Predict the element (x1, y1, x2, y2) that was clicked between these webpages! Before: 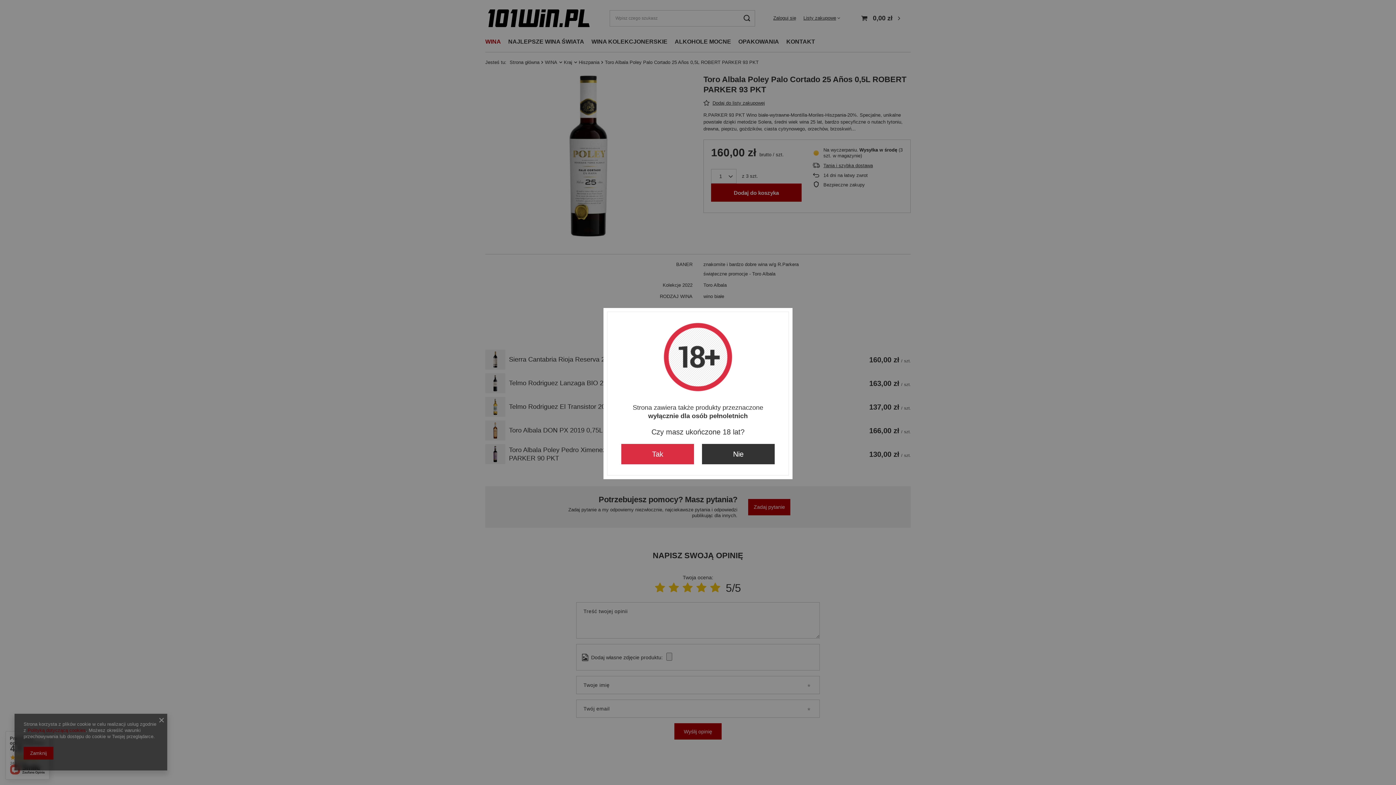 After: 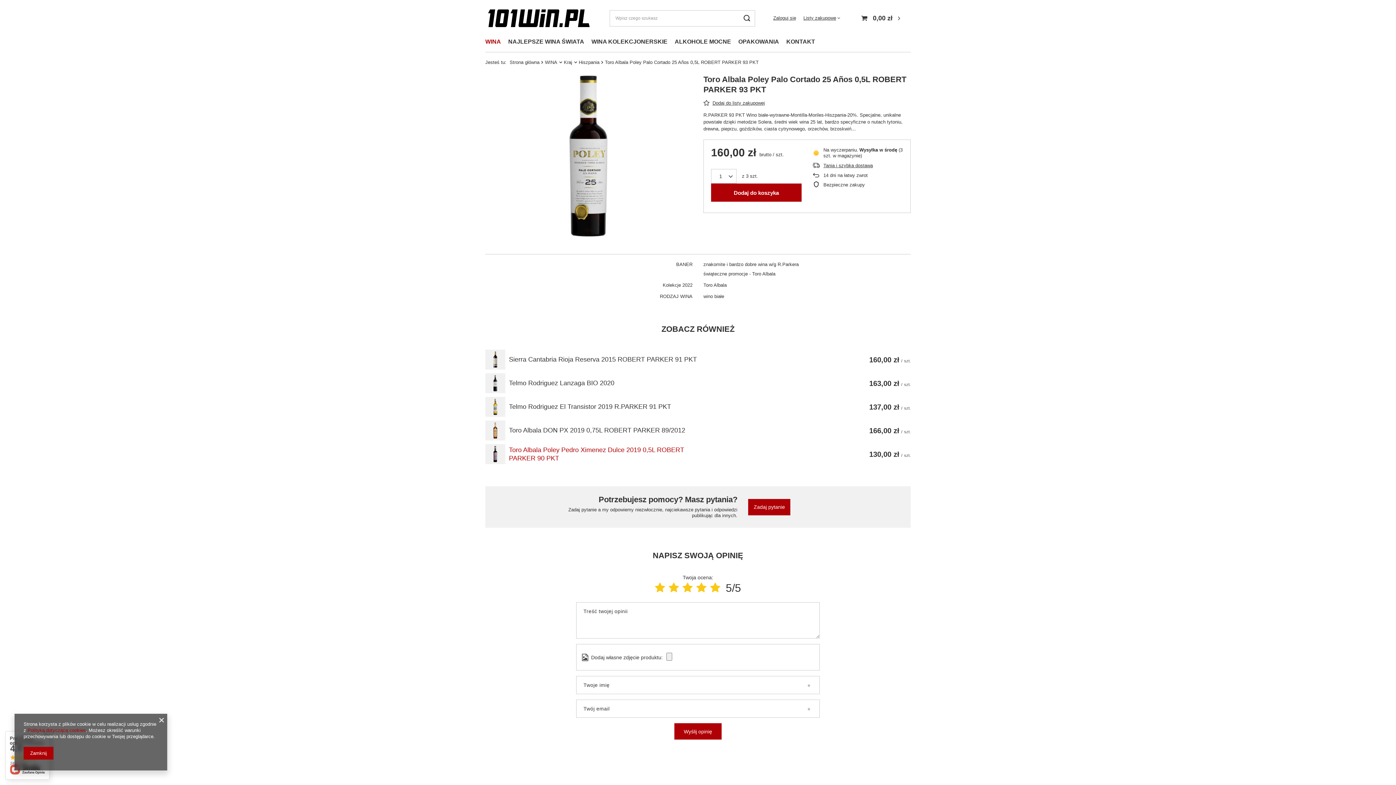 Action: label: Tak bbox: (621, 444, 694, 464)